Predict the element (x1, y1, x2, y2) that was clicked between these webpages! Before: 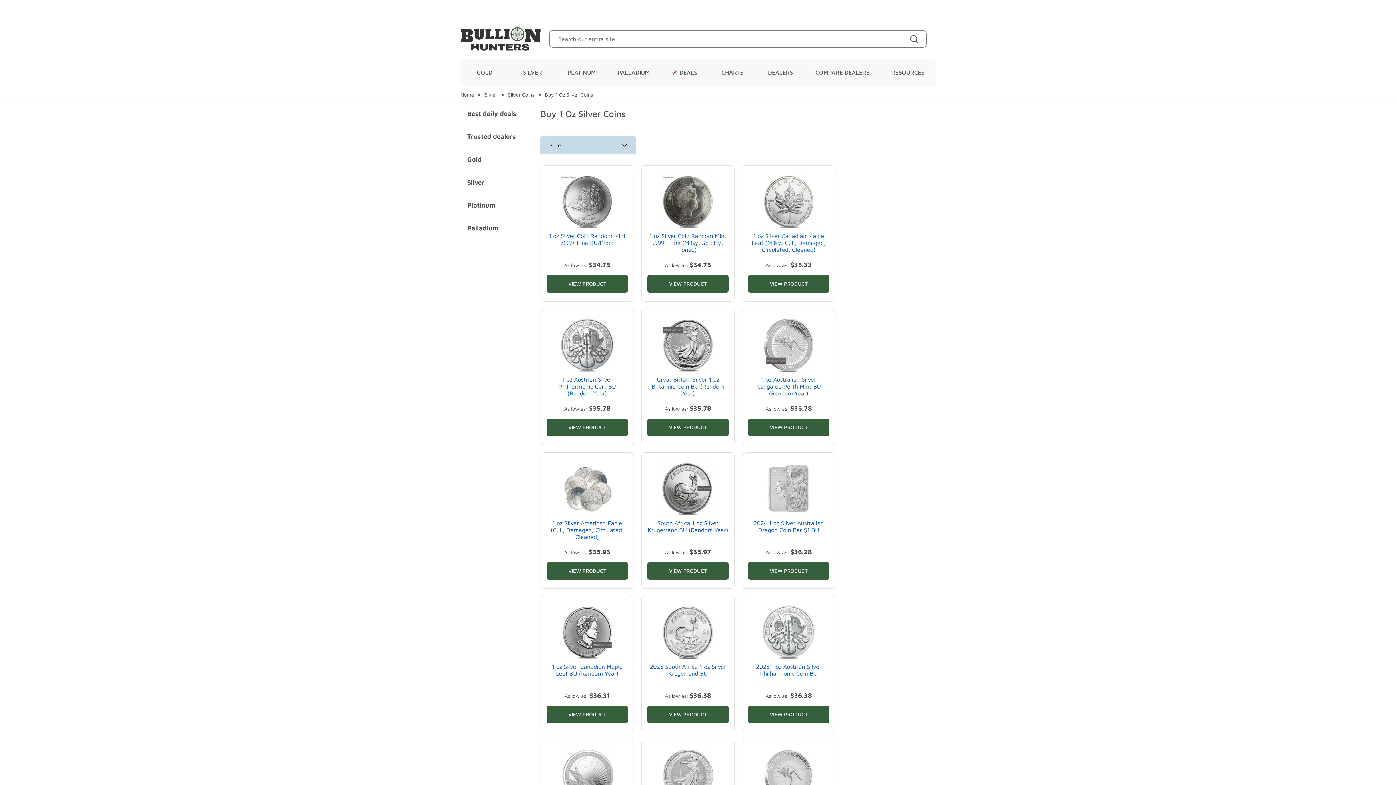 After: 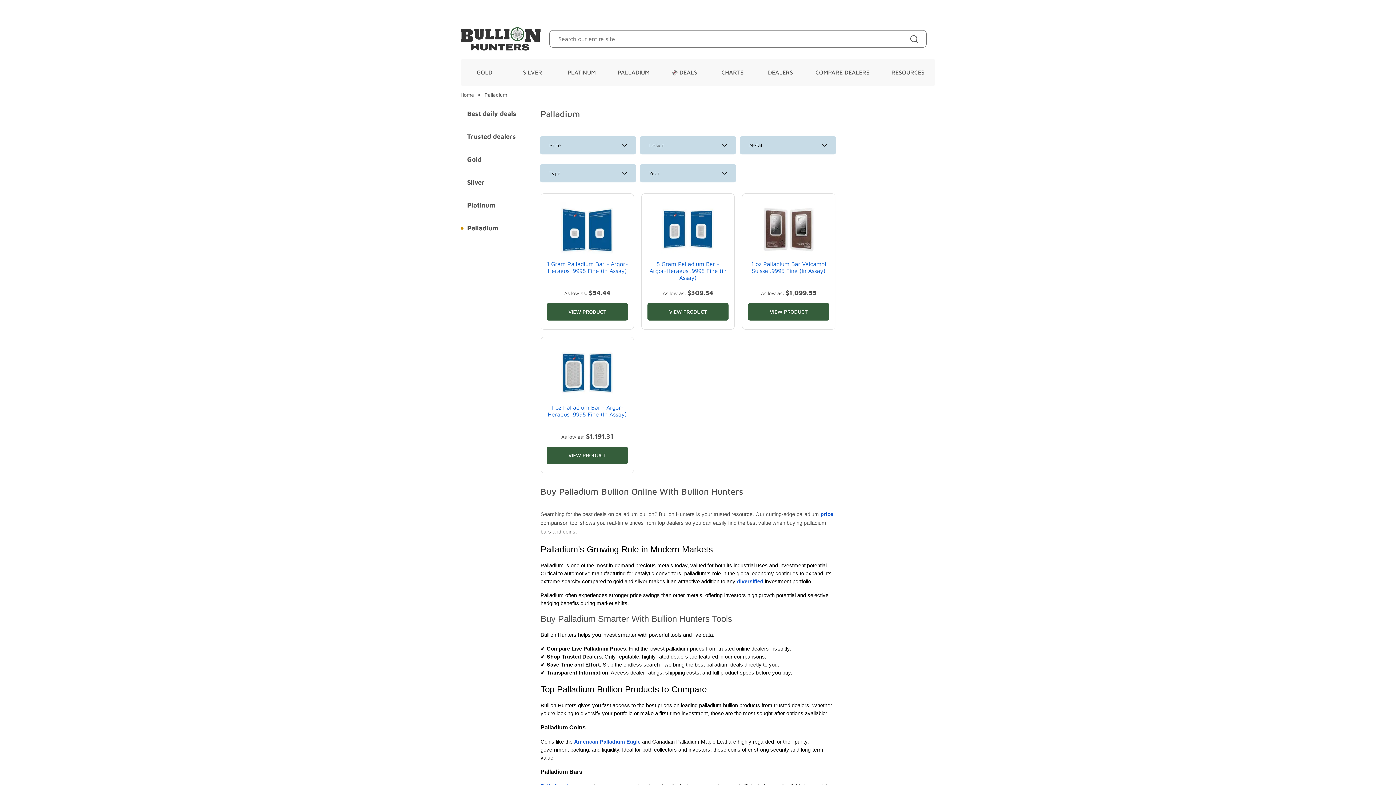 Action: bbox: (460, 223, 535, 233) label: Palladium